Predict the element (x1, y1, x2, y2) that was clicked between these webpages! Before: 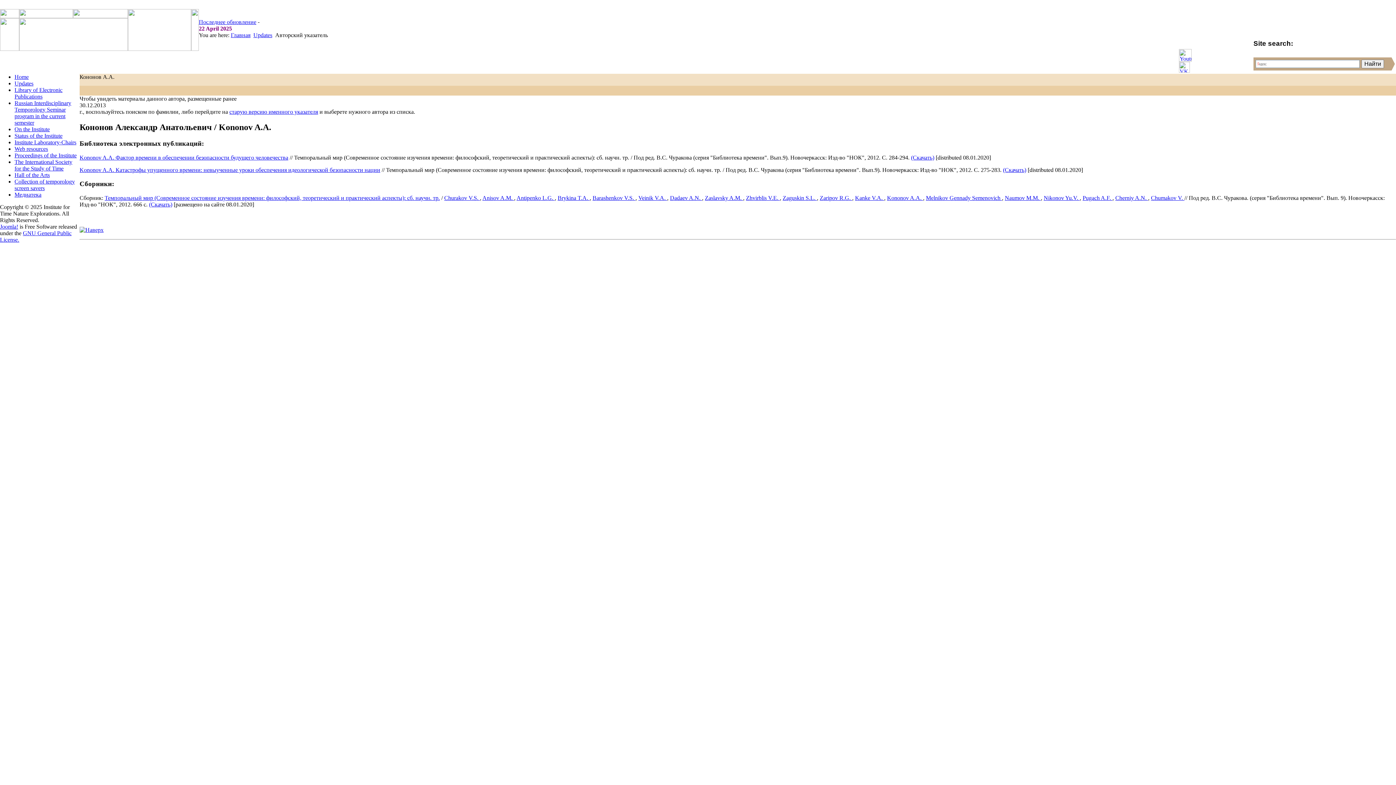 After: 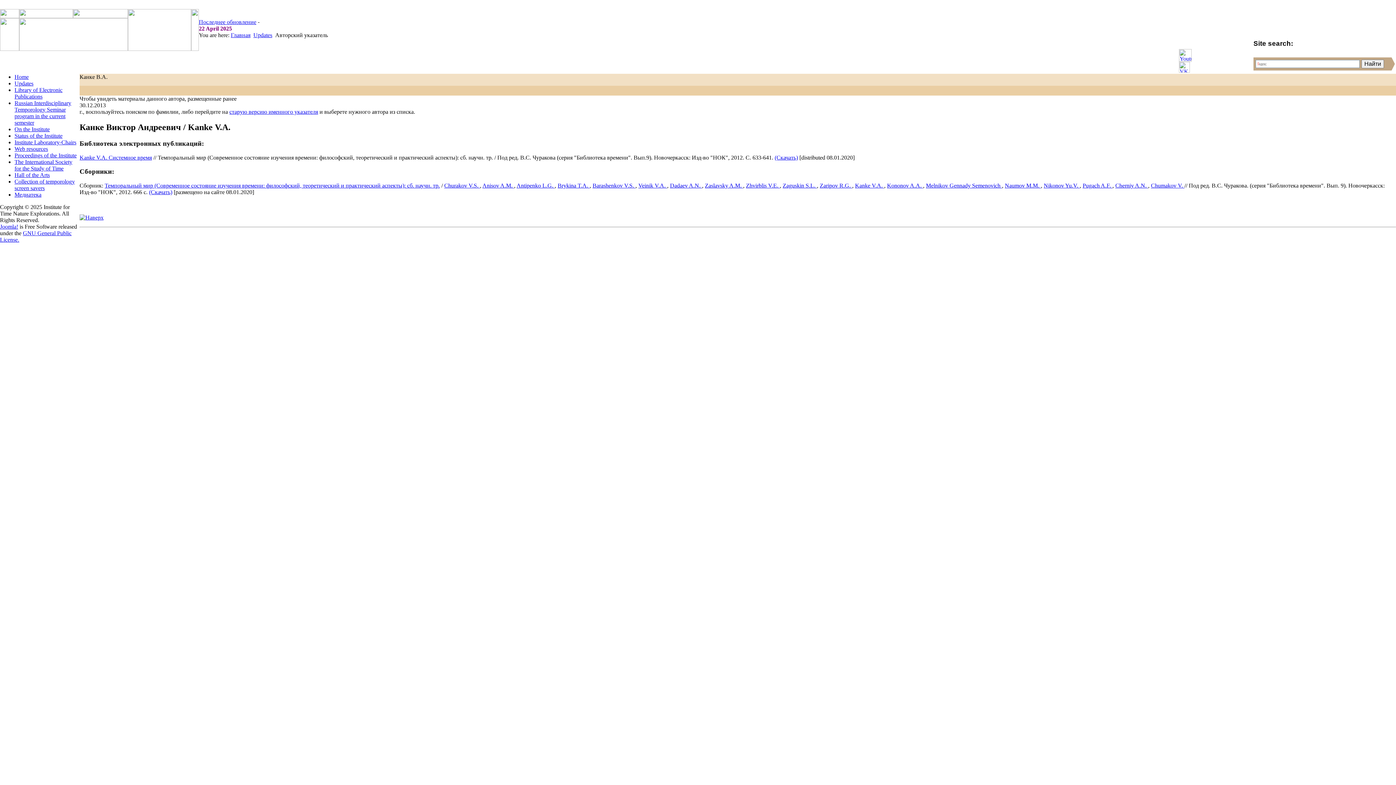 Action: label: Kanke V.A.  bbox: (855, 194, 884, 201)